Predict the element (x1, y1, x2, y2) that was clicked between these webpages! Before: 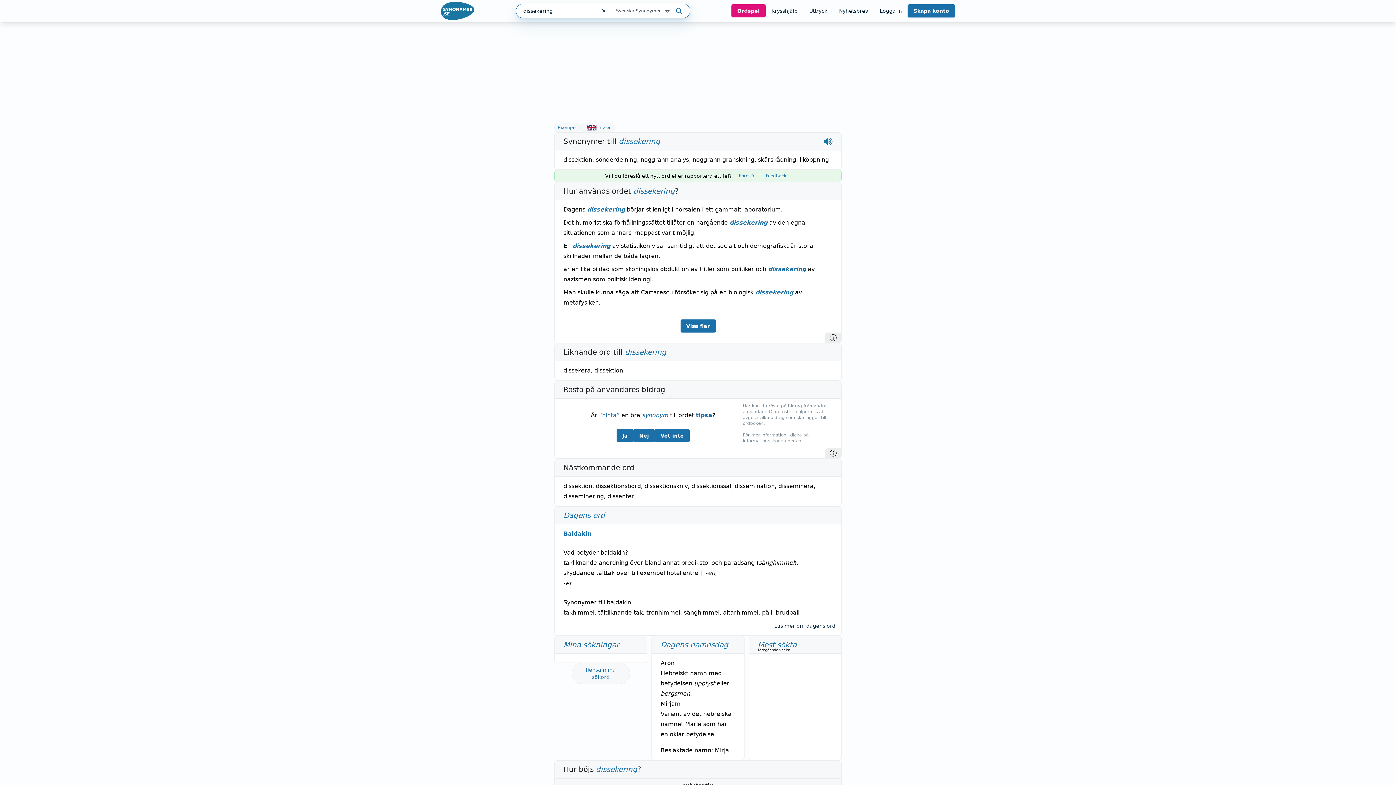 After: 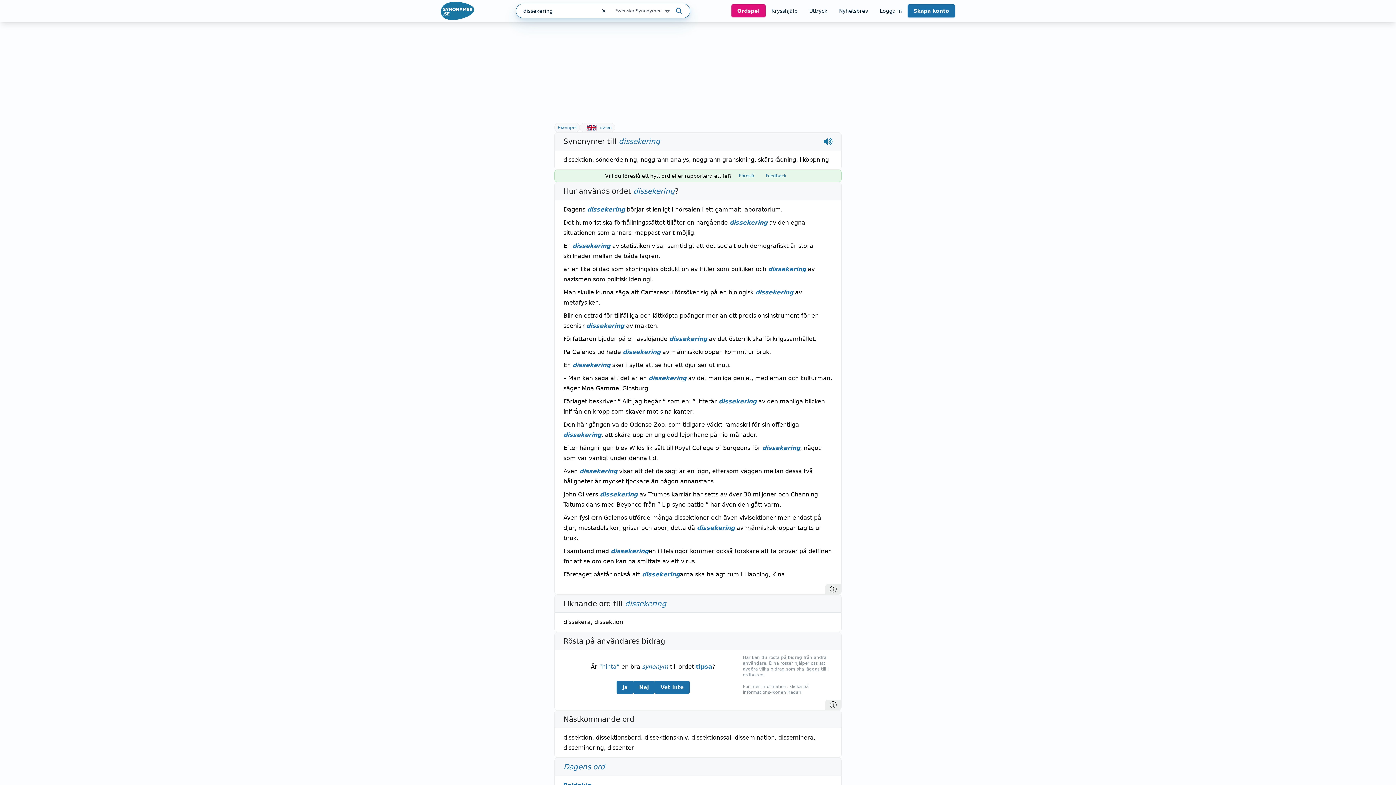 Action: bbox: (680, 319, 715, 332) label: Visa fler